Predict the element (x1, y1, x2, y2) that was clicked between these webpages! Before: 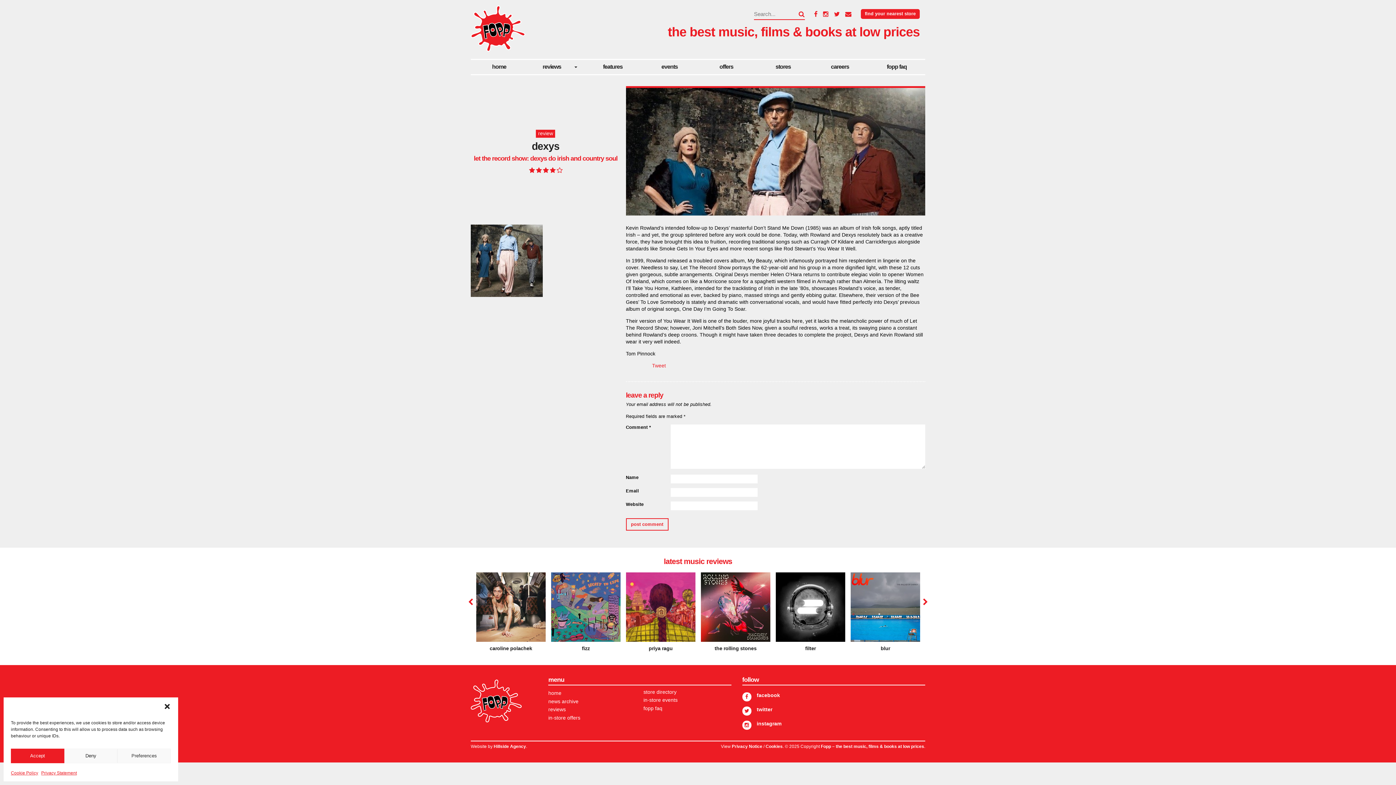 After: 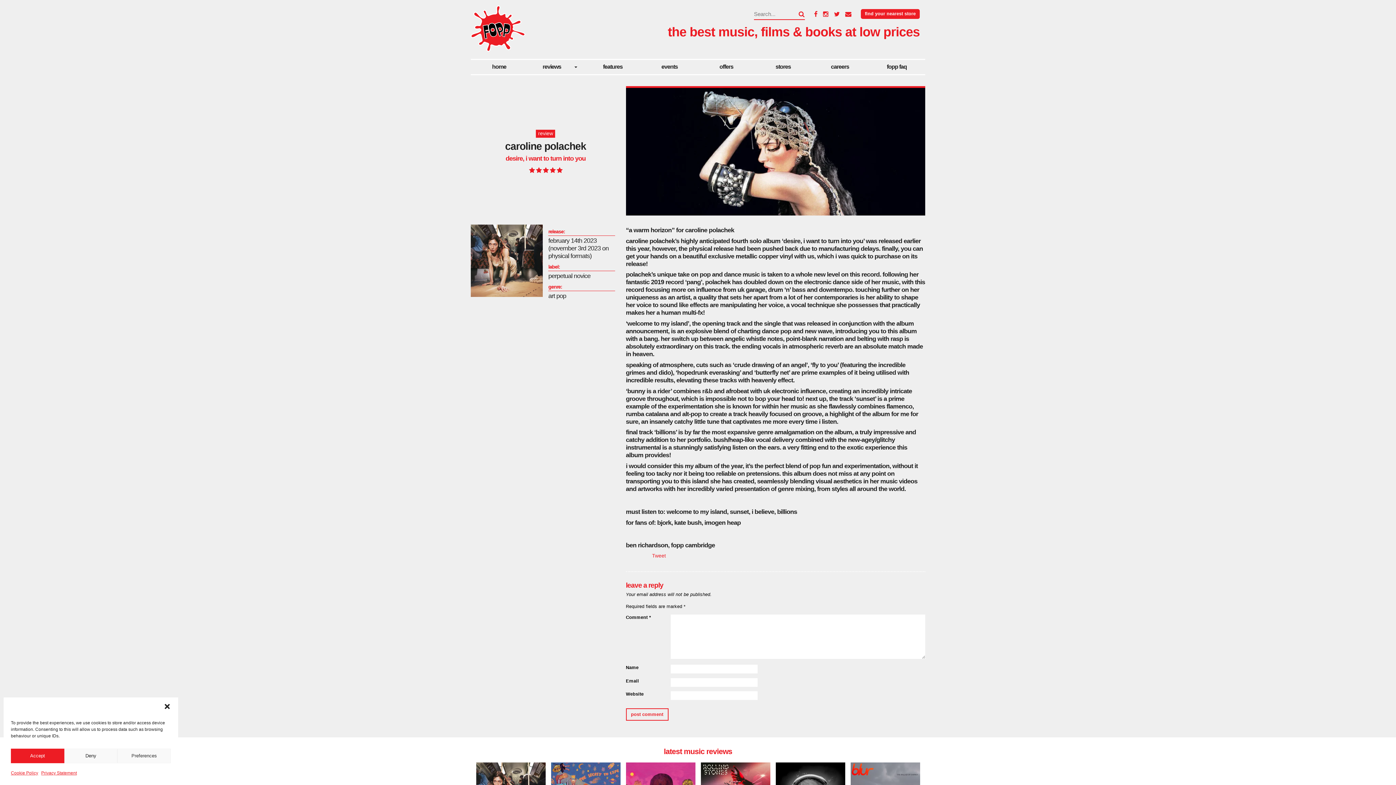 Action: bbox: (489, 645, 532, 651) label: caroline polachek